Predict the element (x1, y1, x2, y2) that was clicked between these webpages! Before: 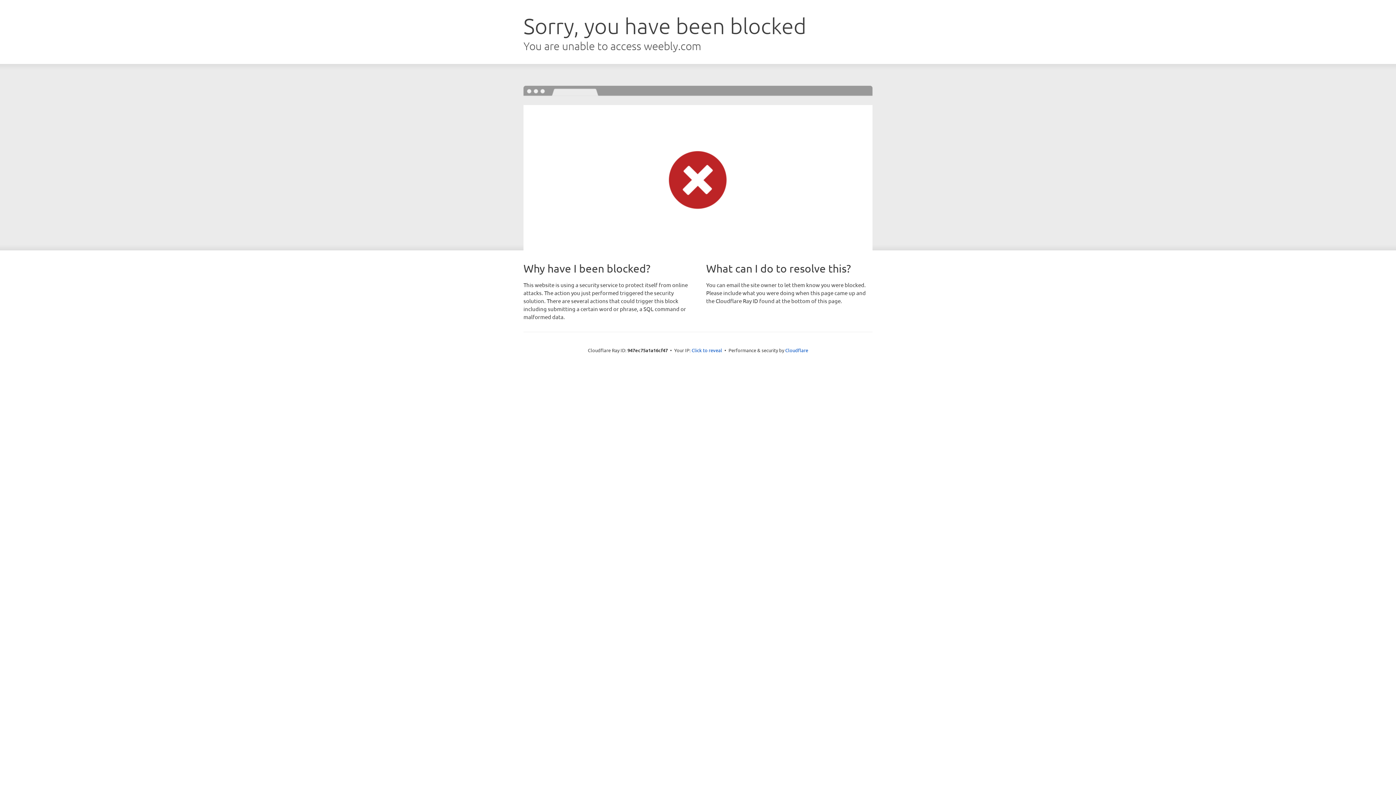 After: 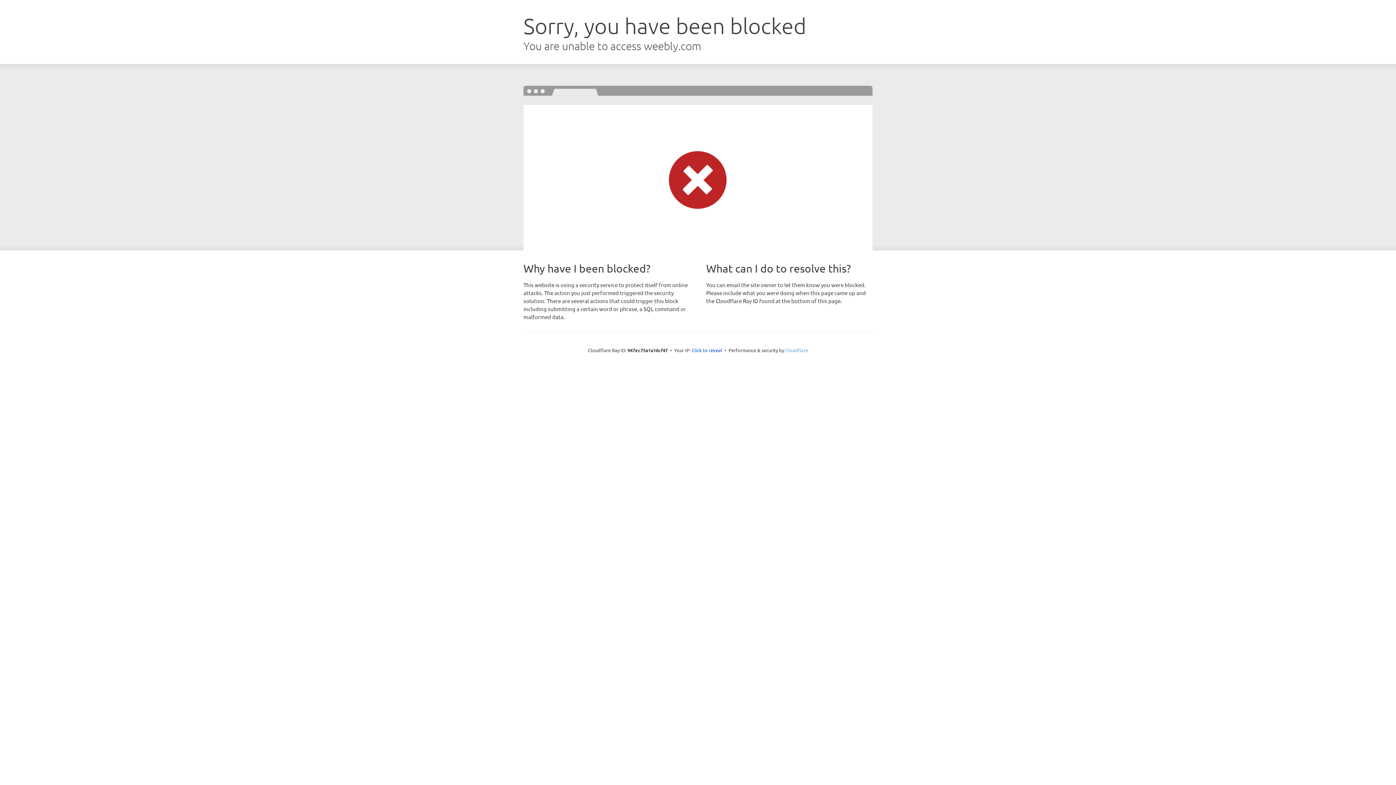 Action: bbox: (785, 347, 808, 353) label: Cloudflare